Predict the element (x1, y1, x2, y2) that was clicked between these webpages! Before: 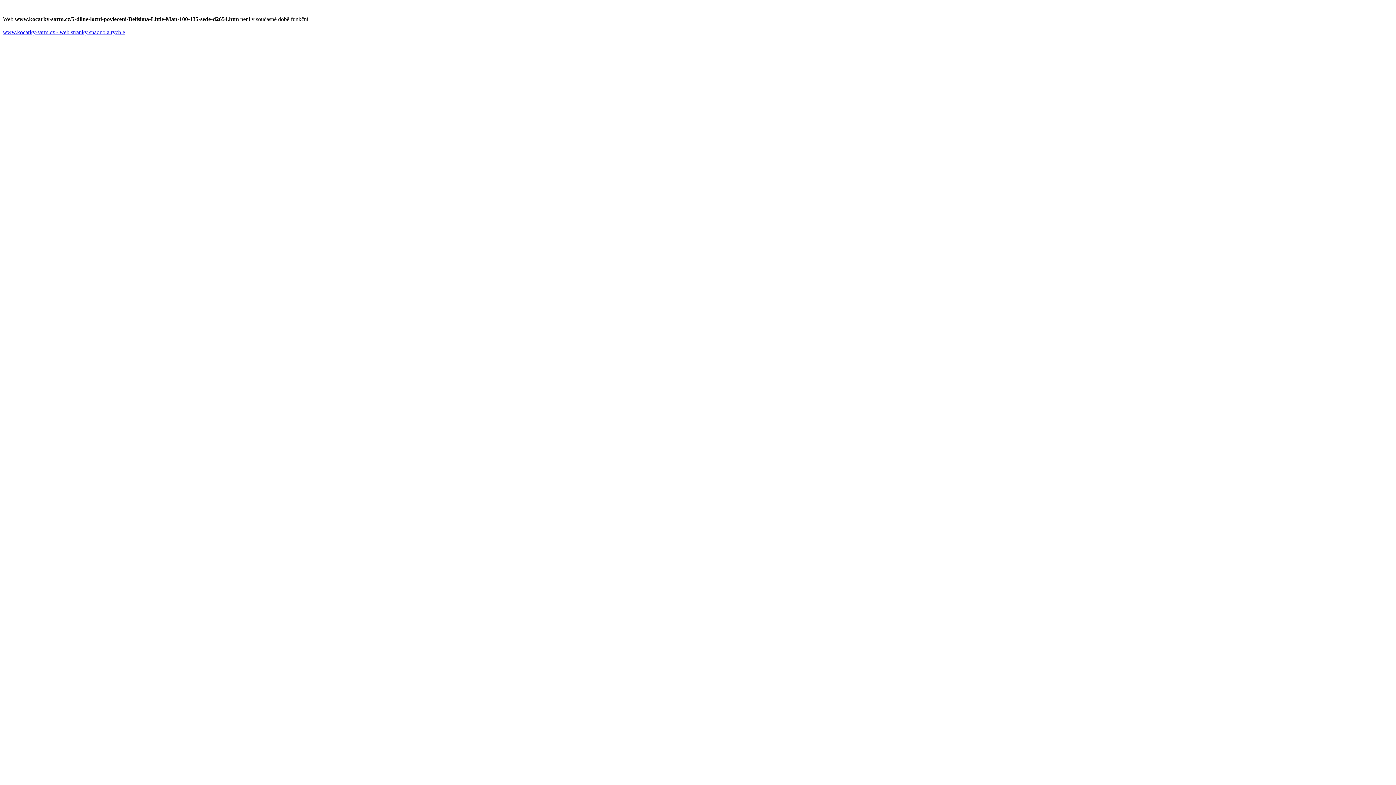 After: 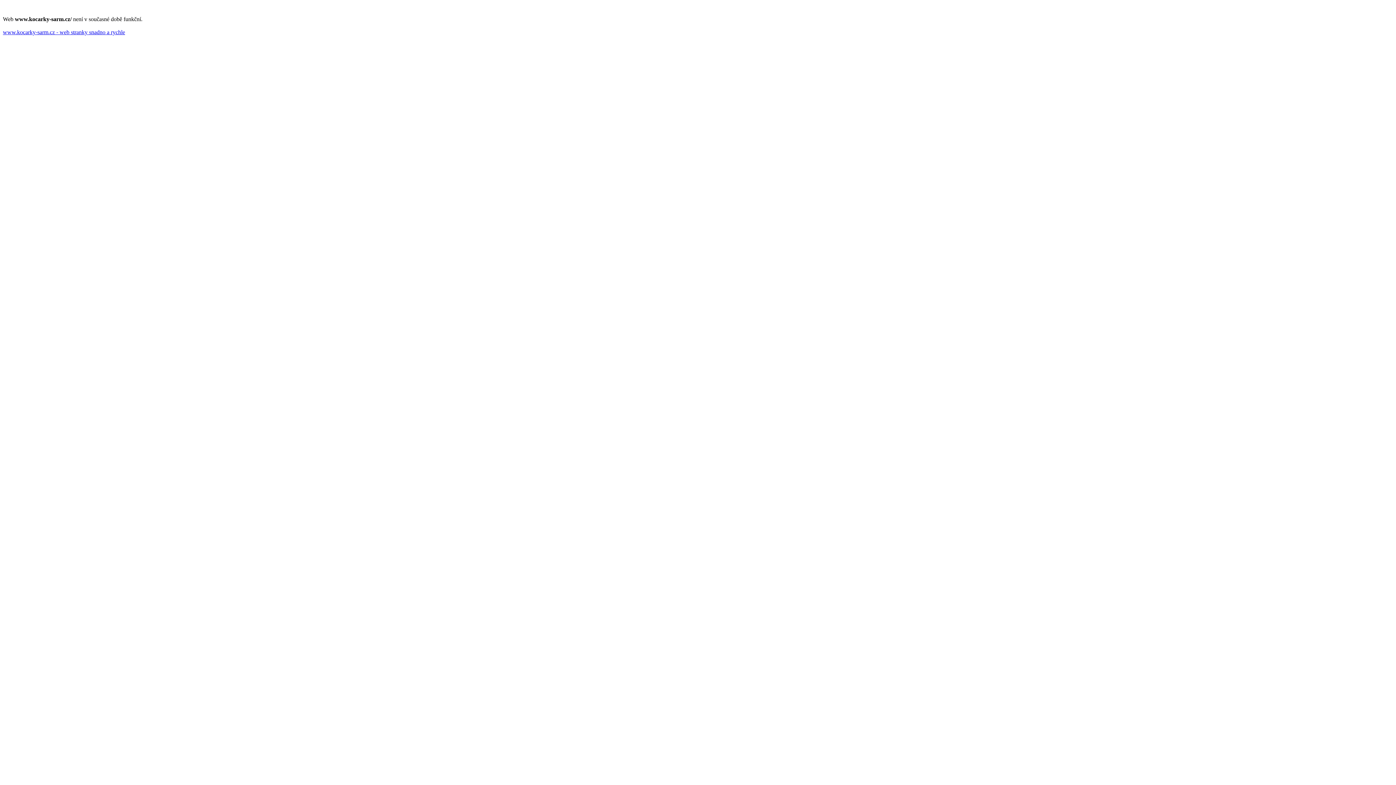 Action: label: www.kocarky-sarm.cz - web stranky snadno a rychle bbox: (2, 29, 125, 35)